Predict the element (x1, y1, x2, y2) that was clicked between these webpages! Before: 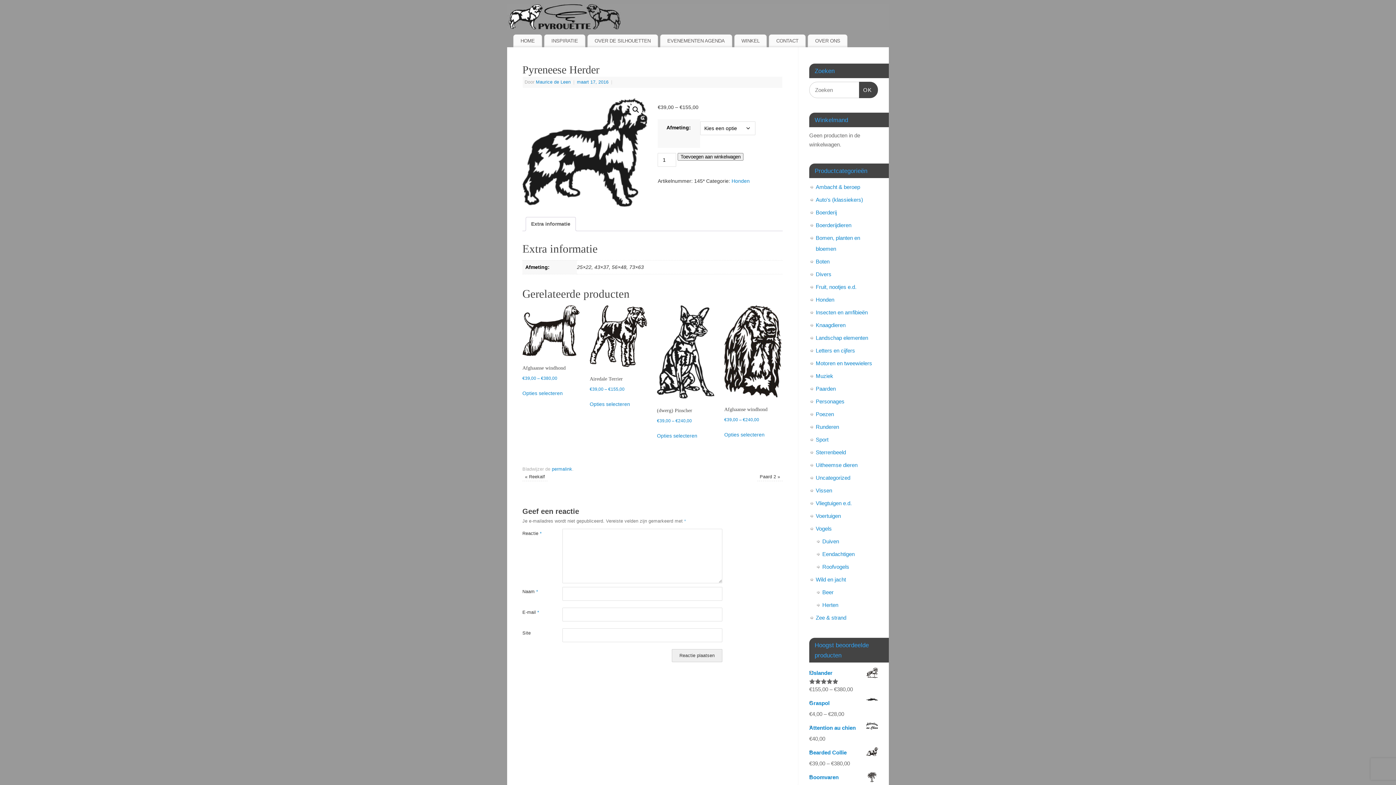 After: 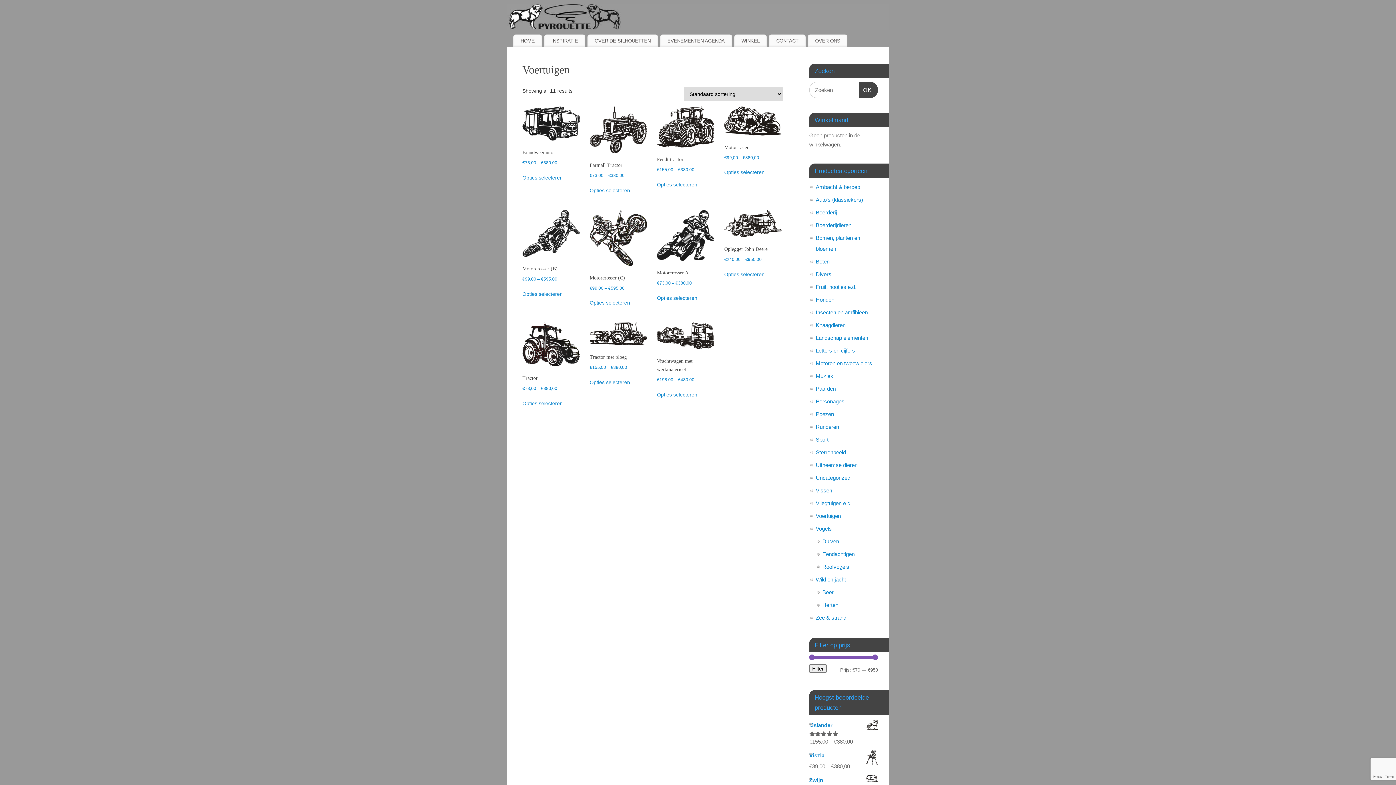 Action: label: Voertuigen bbox: (816, 513, 841, 519)